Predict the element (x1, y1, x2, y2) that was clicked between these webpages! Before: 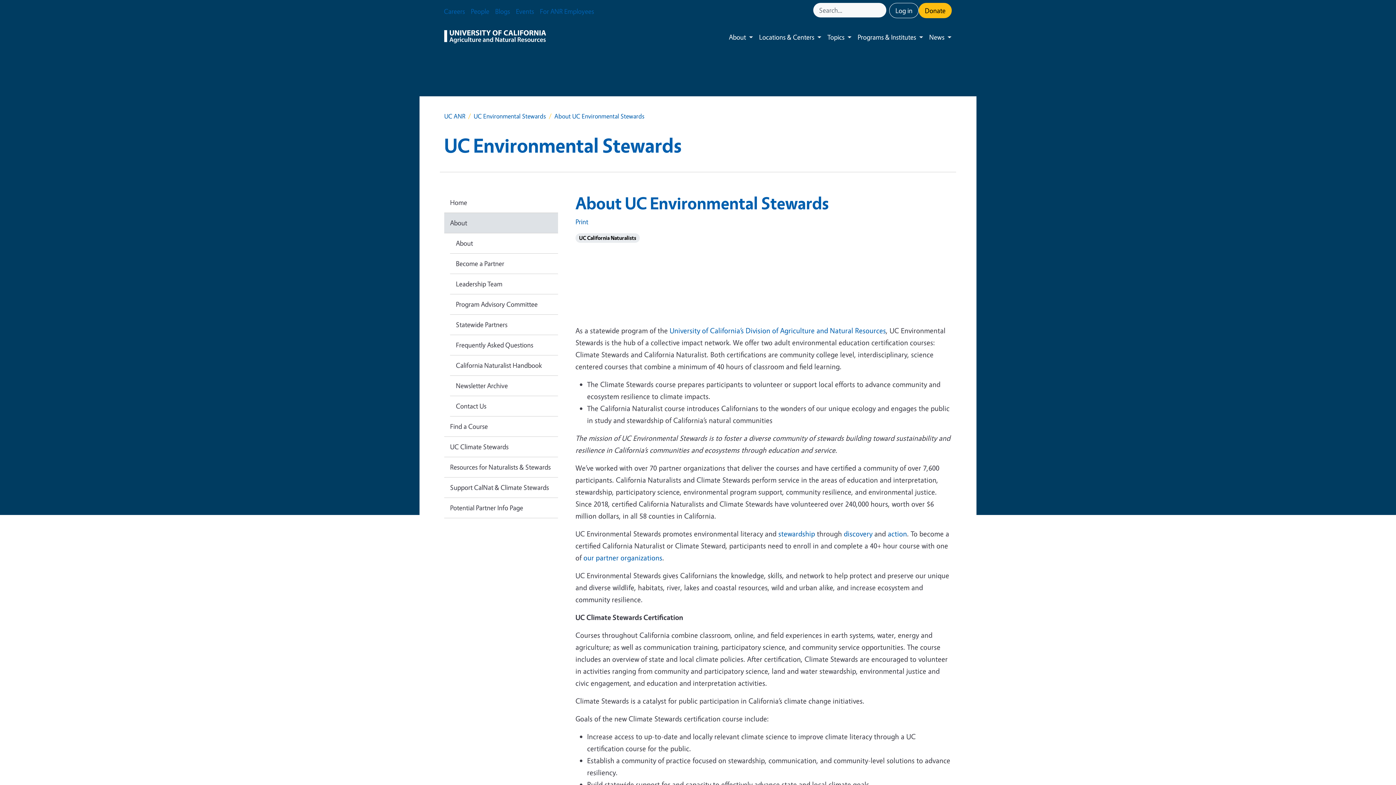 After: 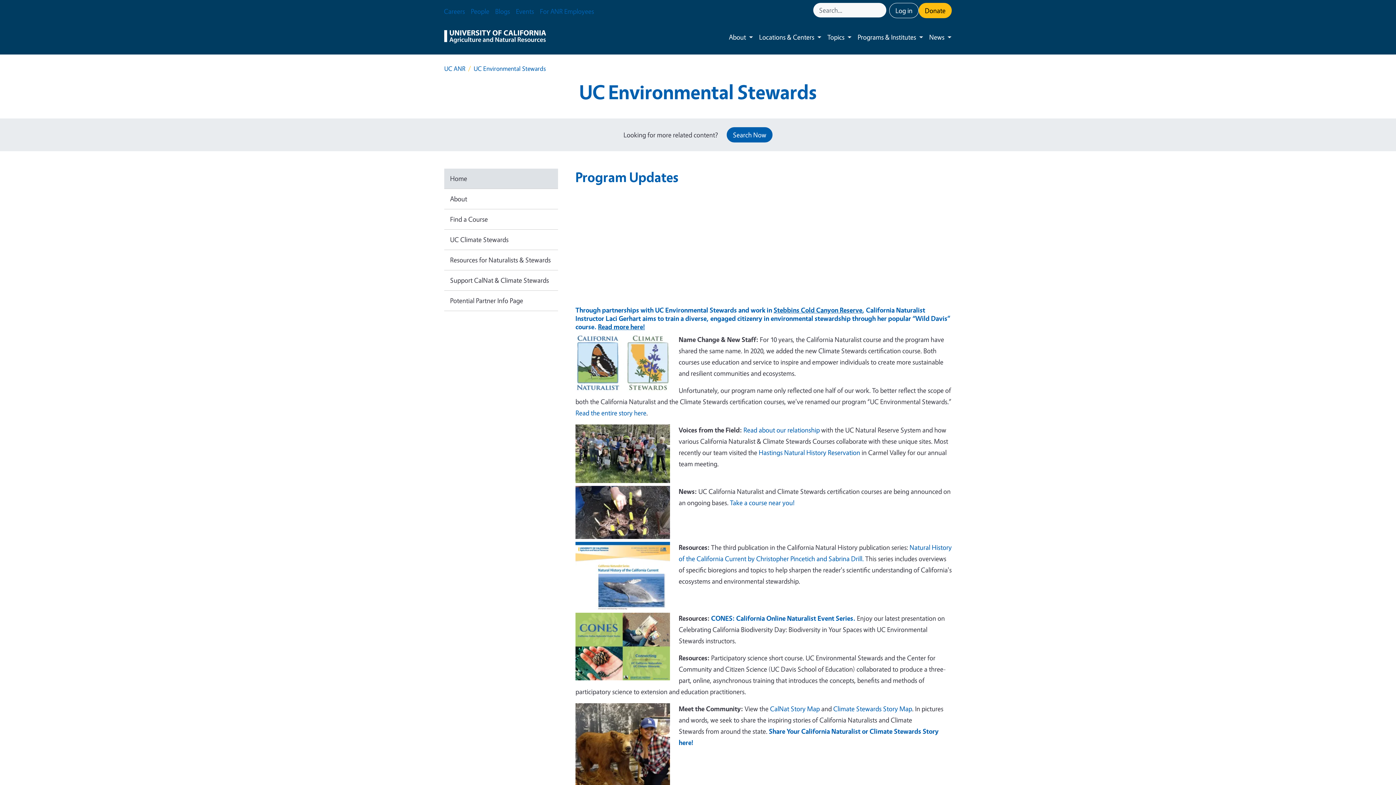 Action: bbox: (473, 112, 546, 120) label: UC Environmental Stewards